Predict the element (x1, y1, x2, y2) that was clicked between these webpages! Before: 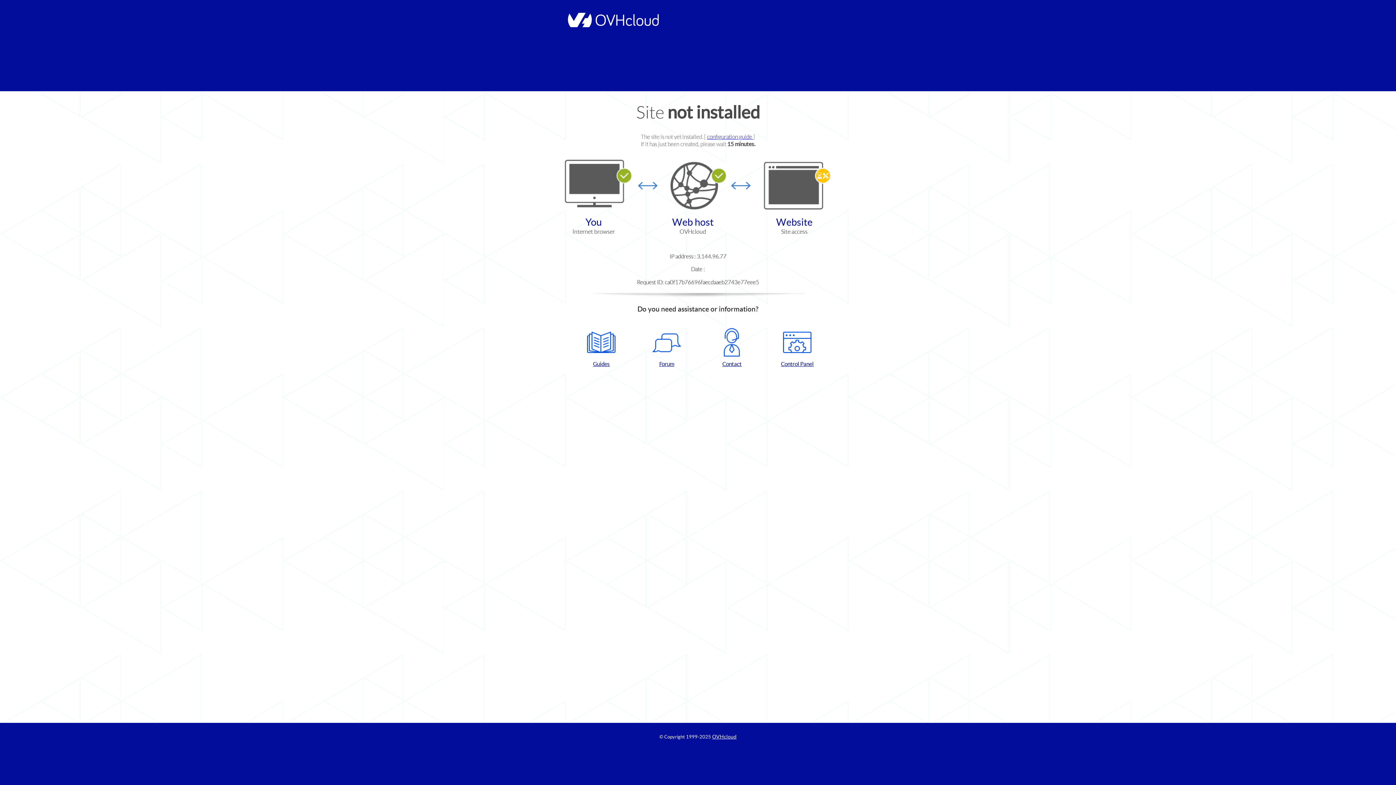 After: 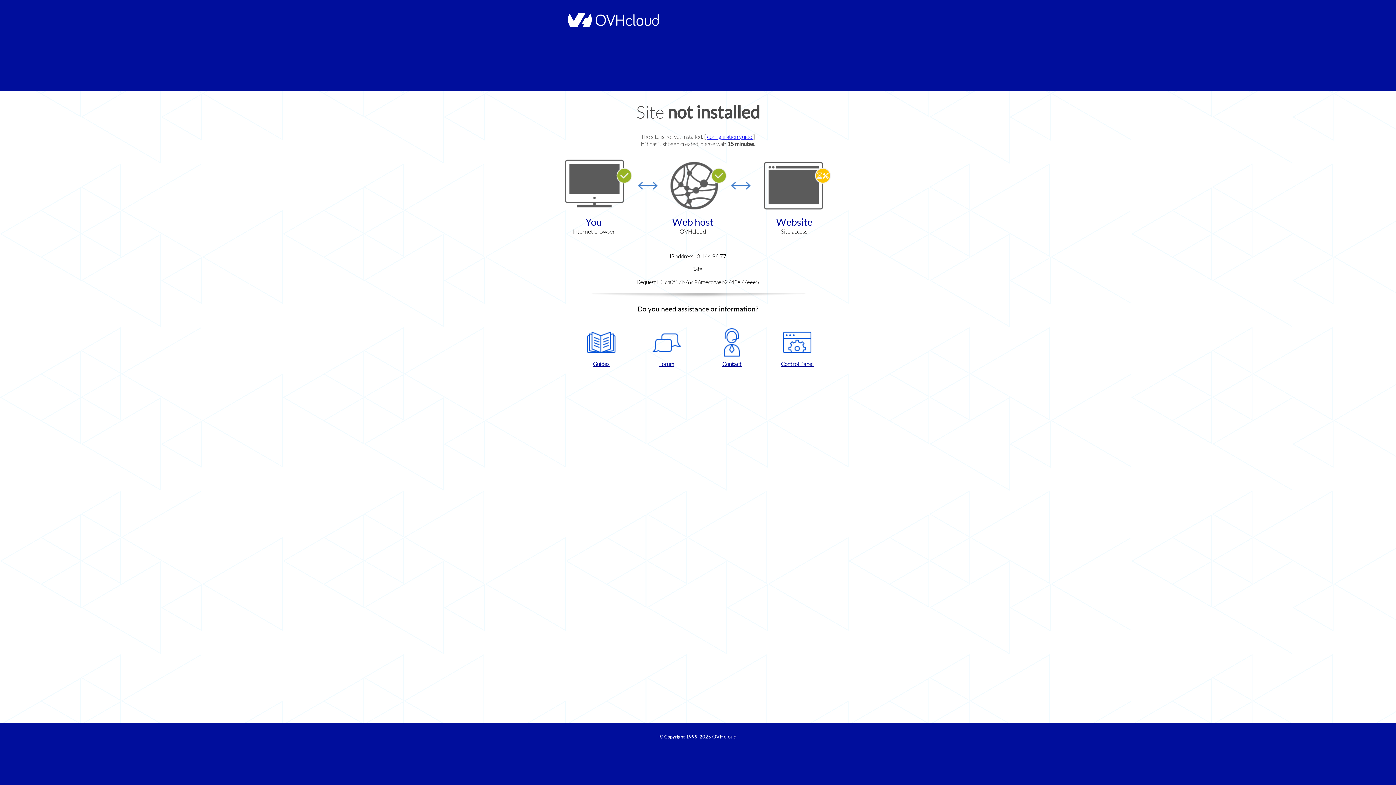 Action: bbox: (768, 328, 826, 367) label: Control Panel